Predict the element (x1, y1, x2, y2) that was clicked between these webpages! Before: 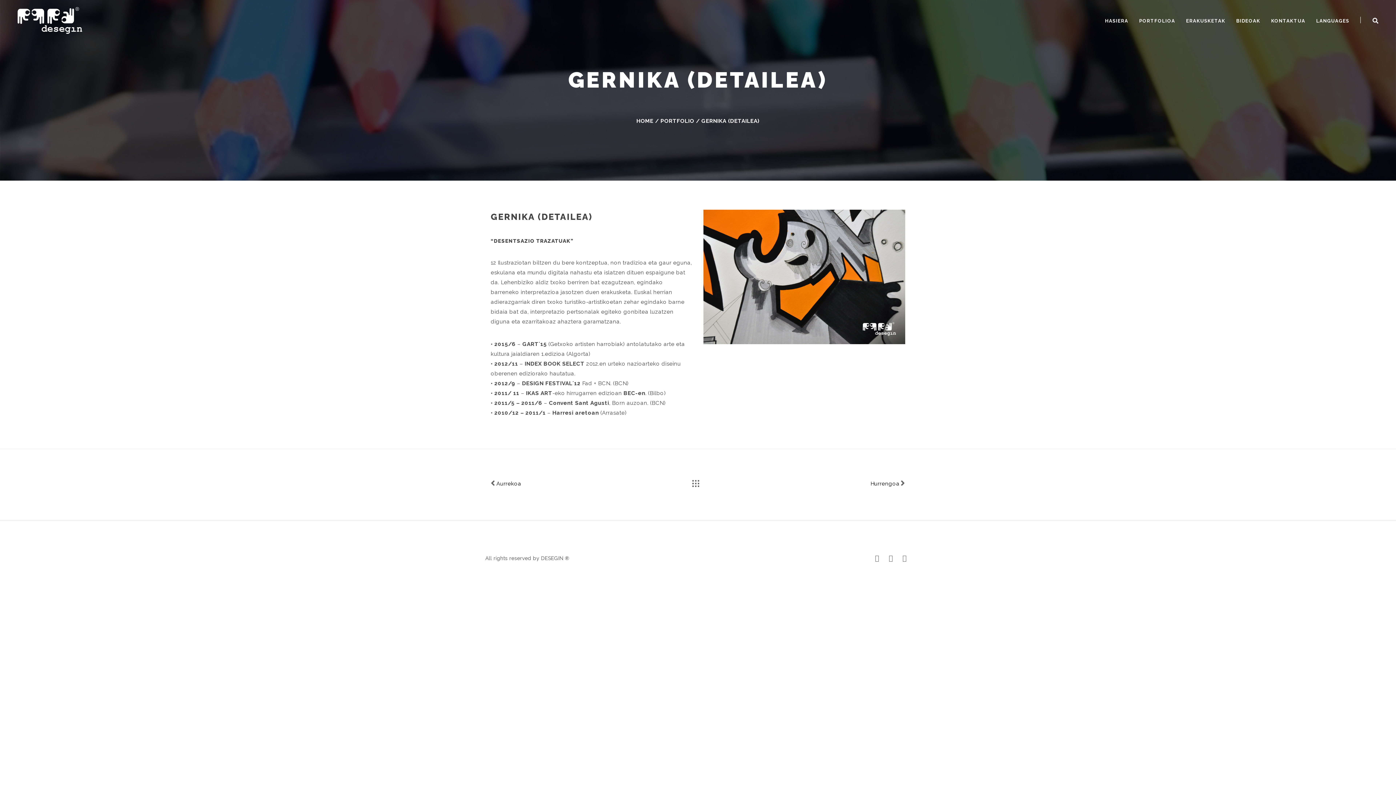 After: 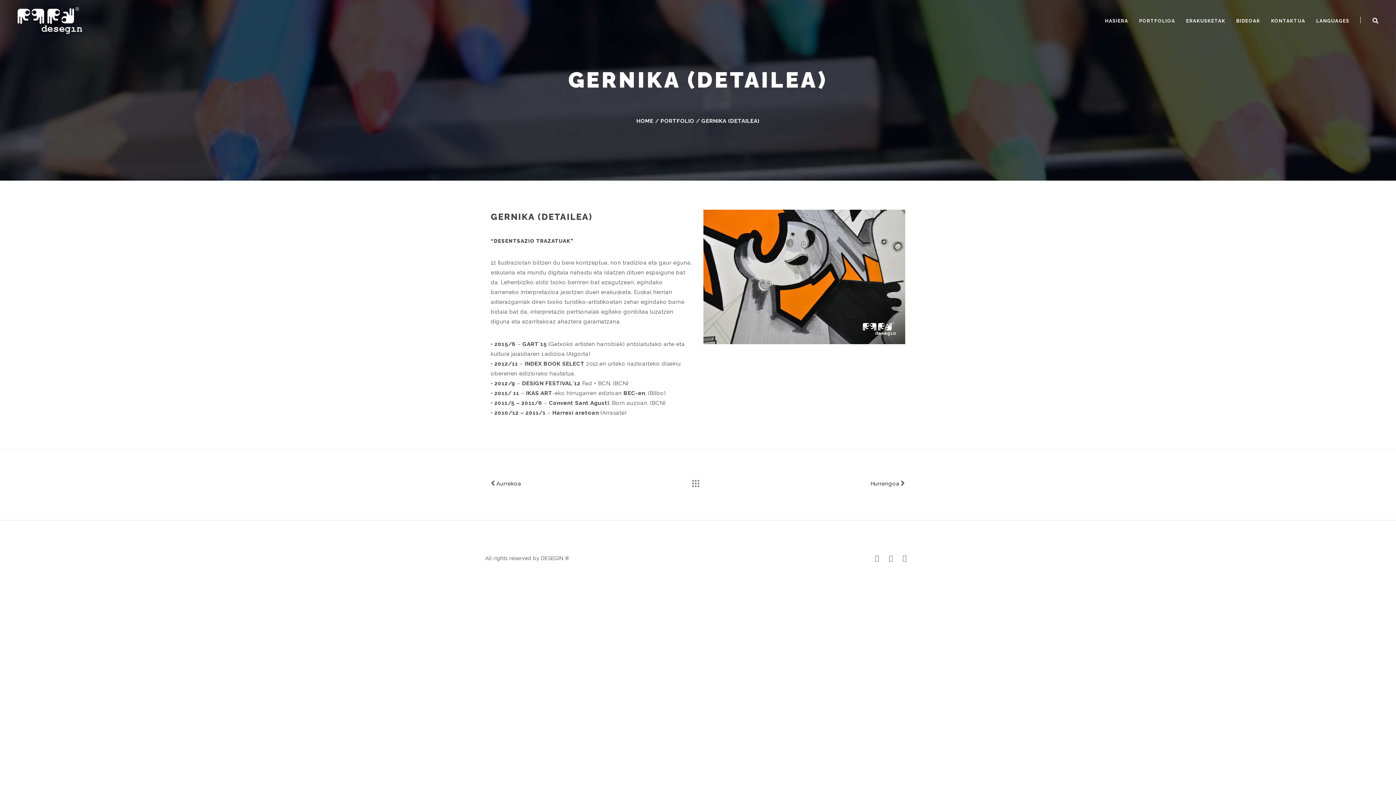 Action: bbox: (692, 478, 699, 491)